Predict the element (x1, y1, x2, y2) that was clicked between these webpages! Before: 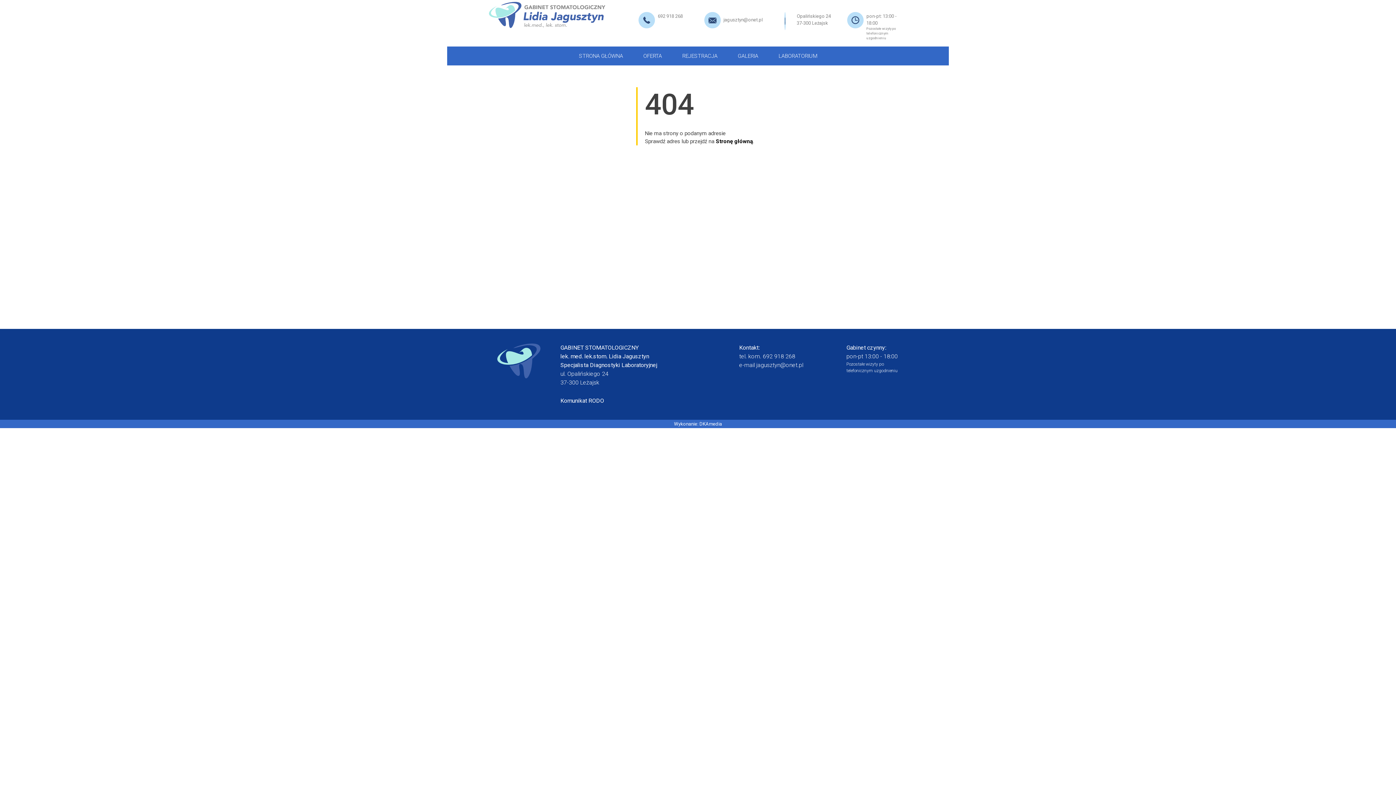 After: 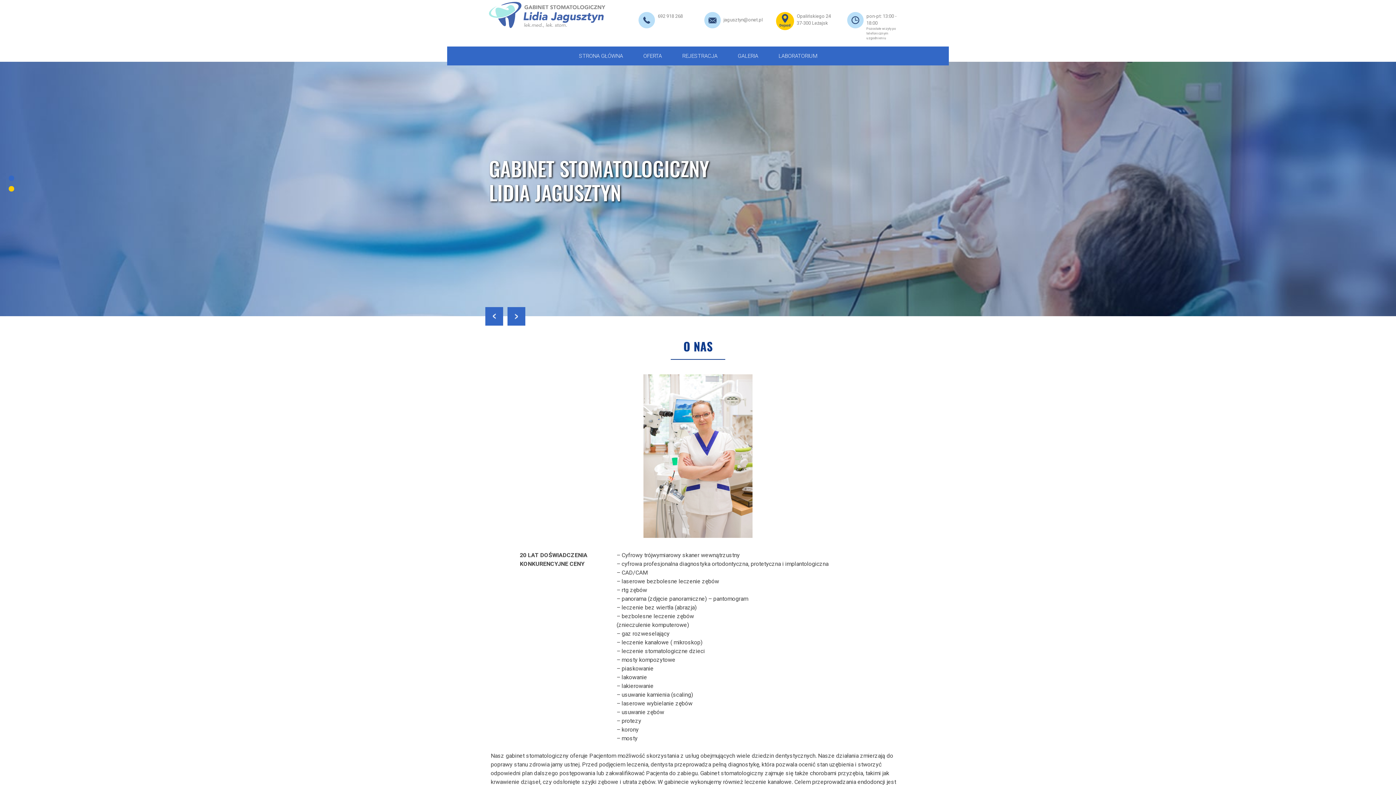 Action: bbox: (569, 52, 632, 59) label: Strona główna